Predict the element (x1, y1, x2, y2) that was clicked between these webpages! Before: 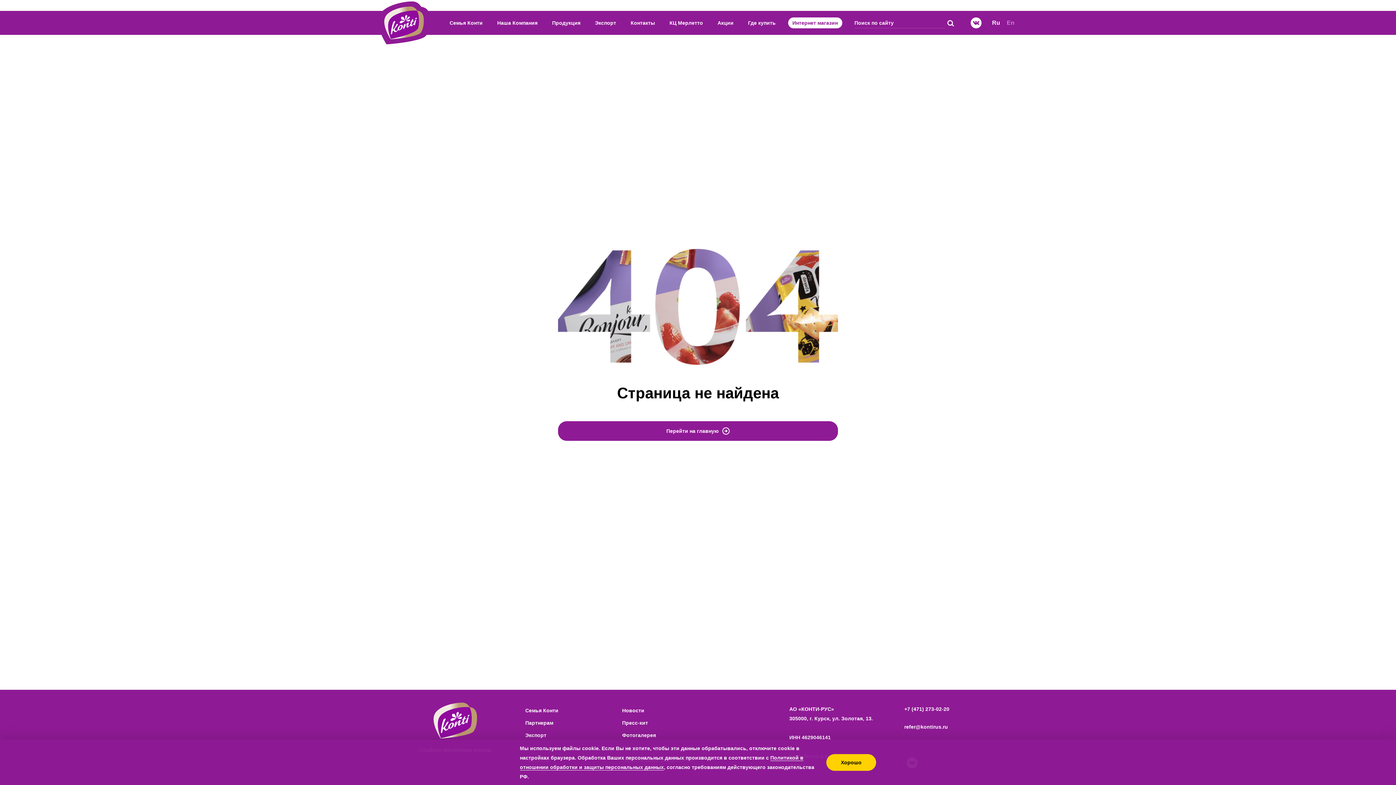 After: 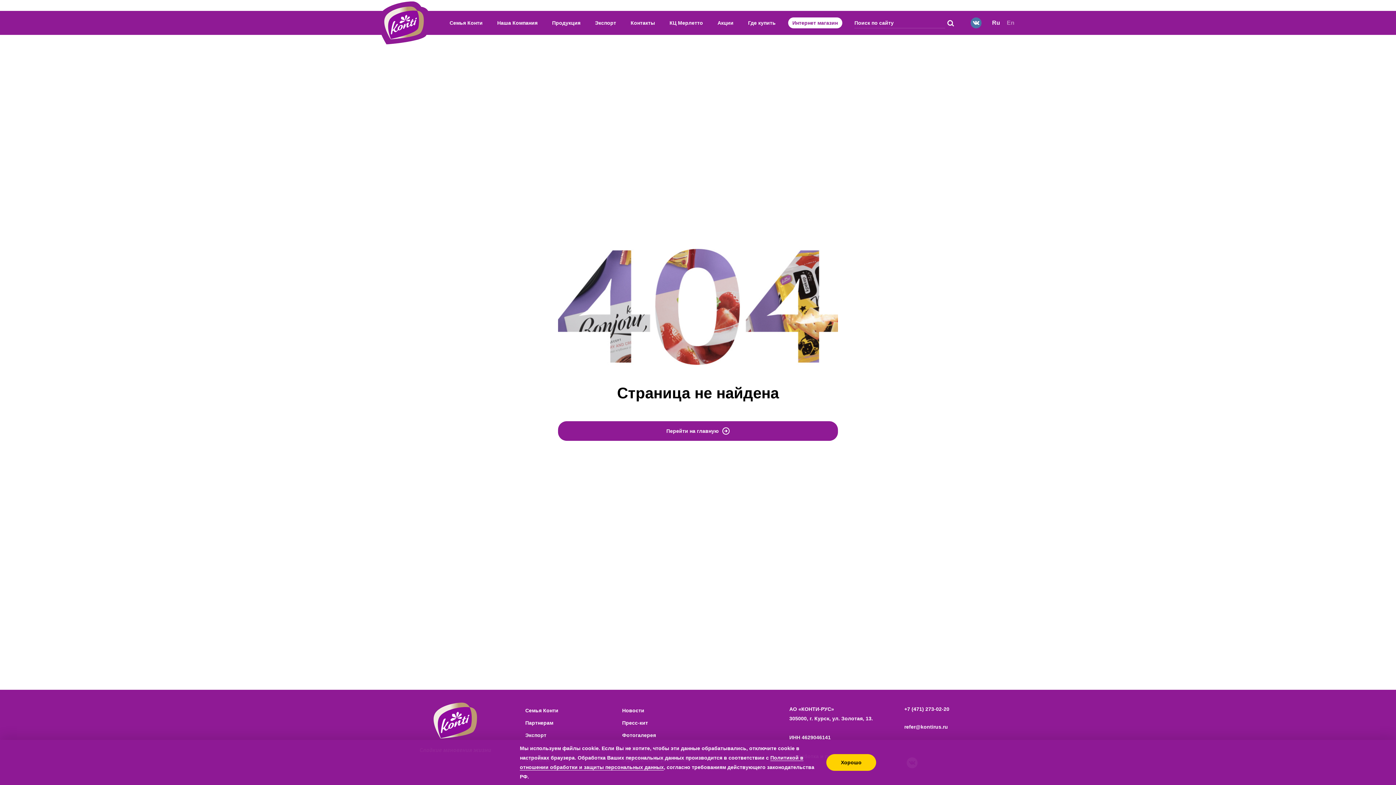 Action: bbox: (970, 17, 981, 28) label: ВКонтакте